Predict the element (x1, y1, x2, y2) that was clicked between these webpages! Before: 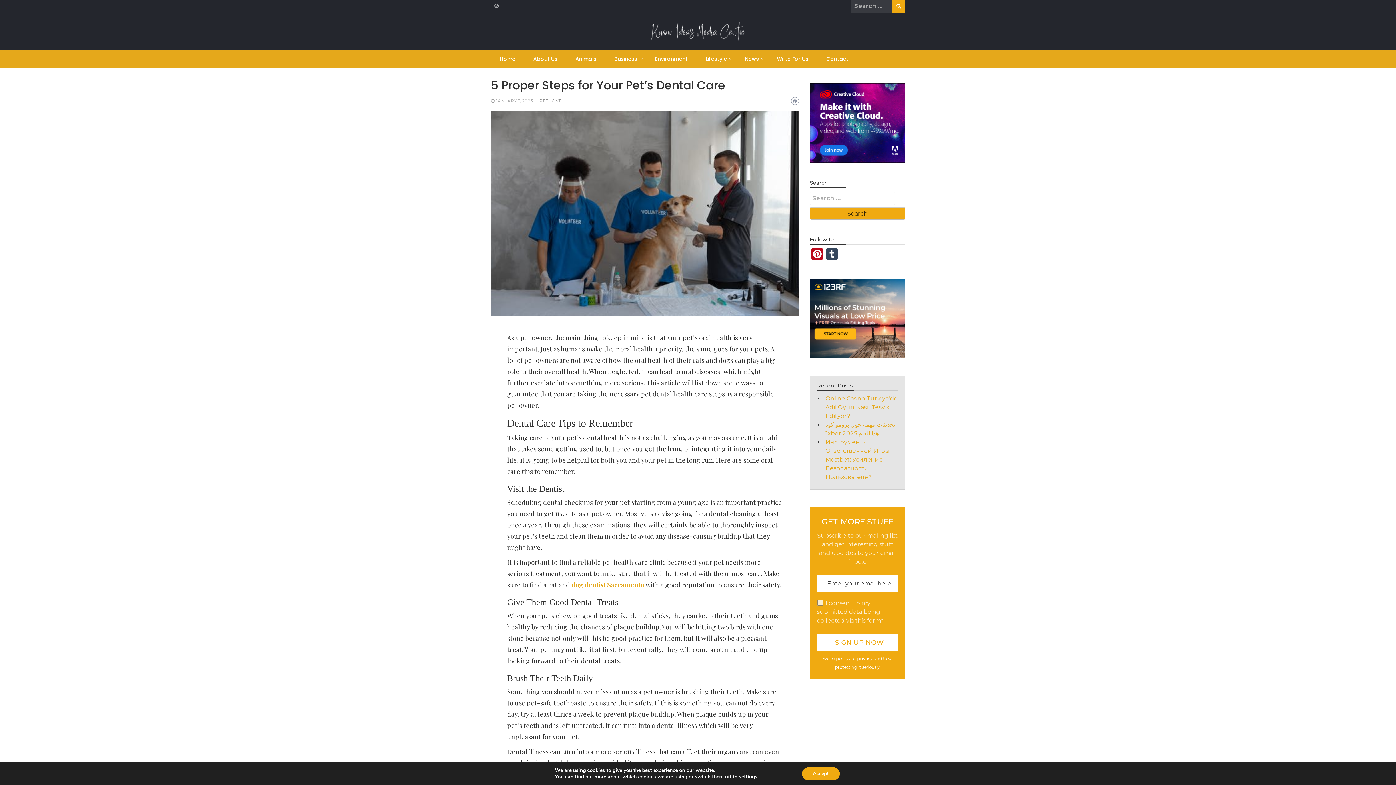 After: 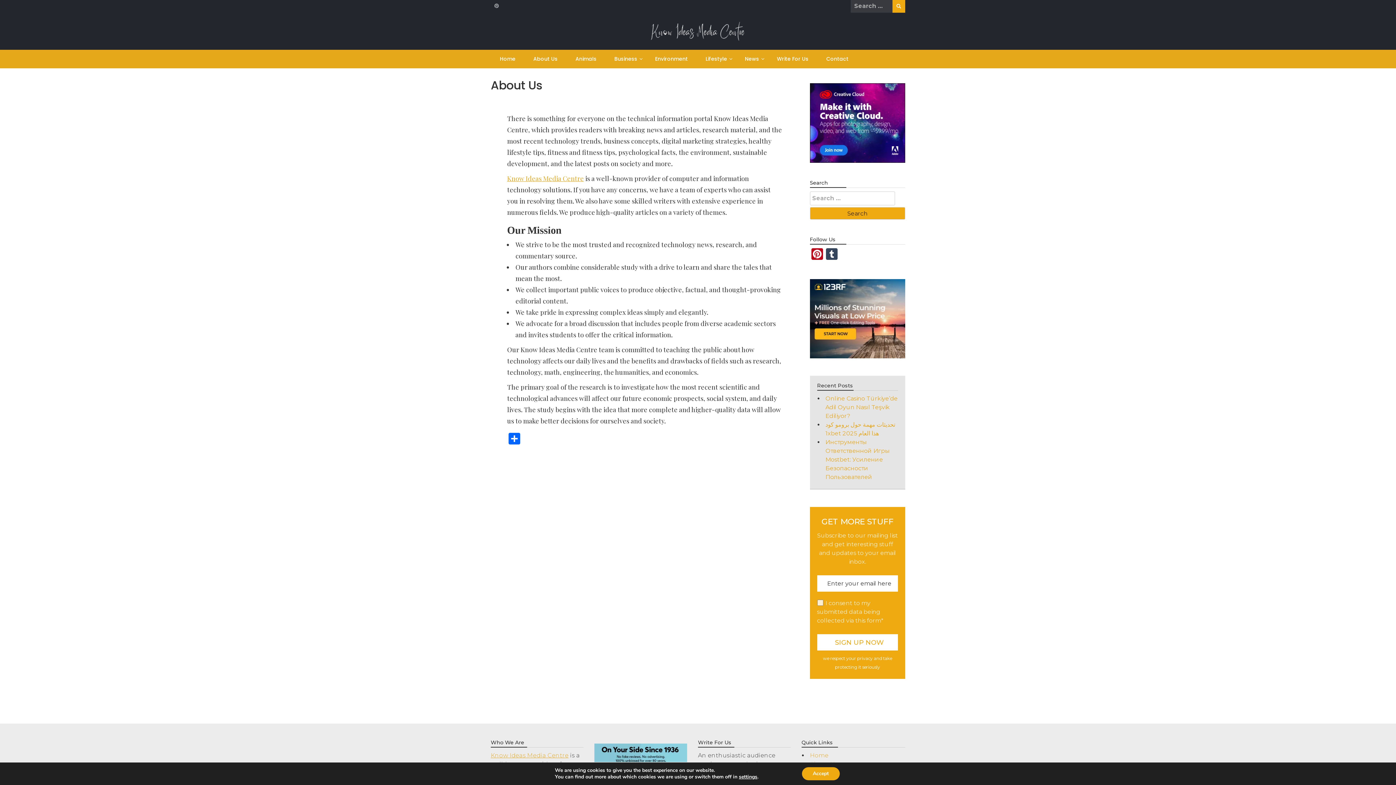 Action: label: About Us bbox: (526, 49, 565, 68)